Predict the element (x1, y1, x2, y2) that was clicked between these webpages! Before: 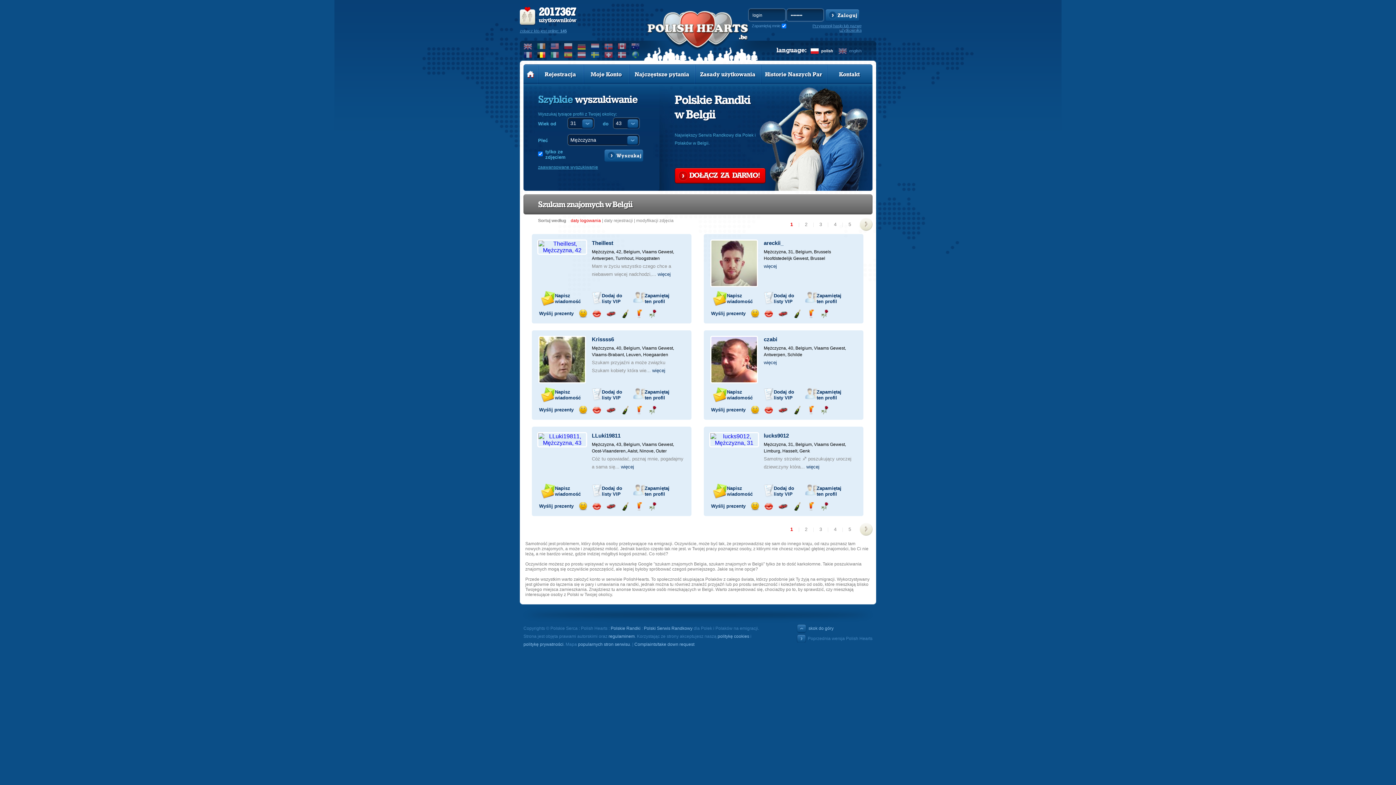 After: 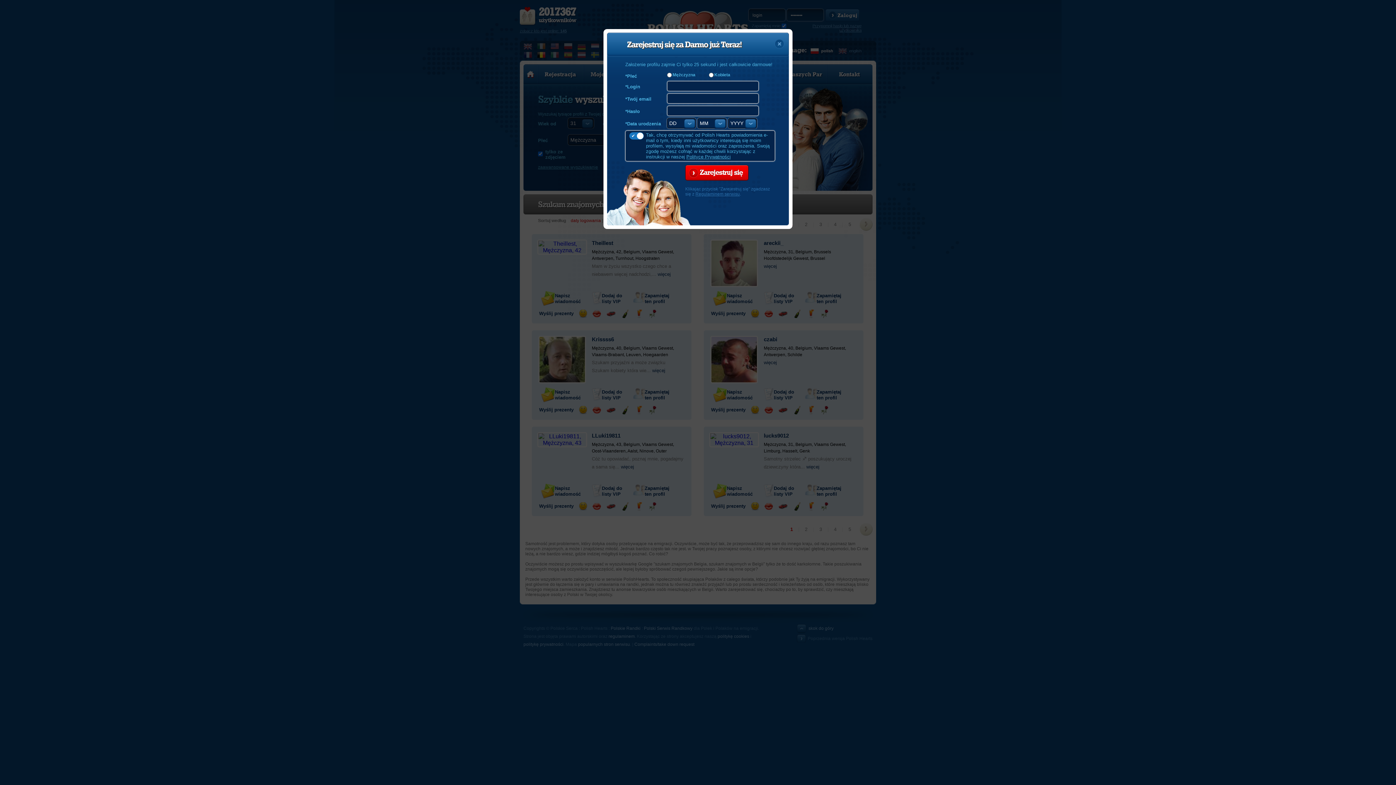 Action: bbox: (592, 239, 613, 246) label: Theillest